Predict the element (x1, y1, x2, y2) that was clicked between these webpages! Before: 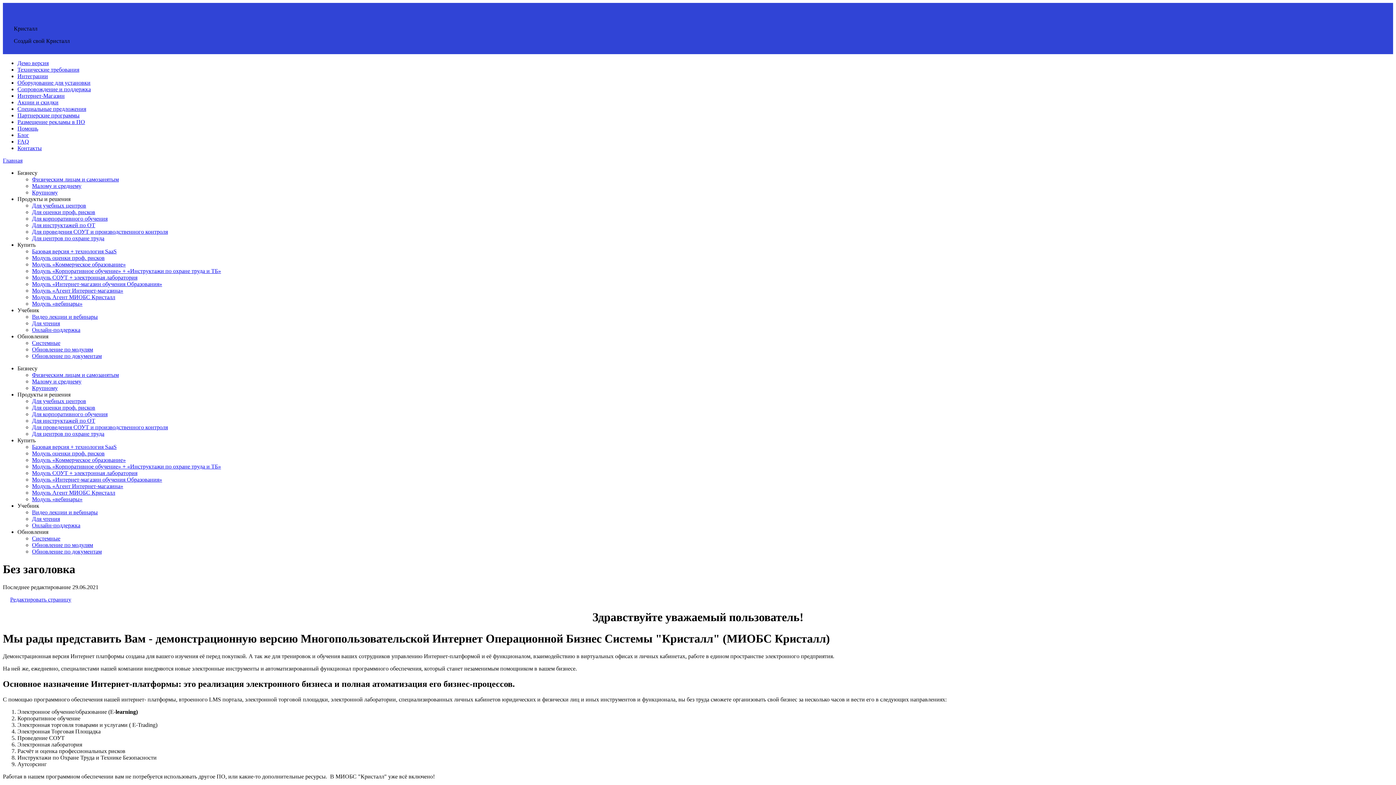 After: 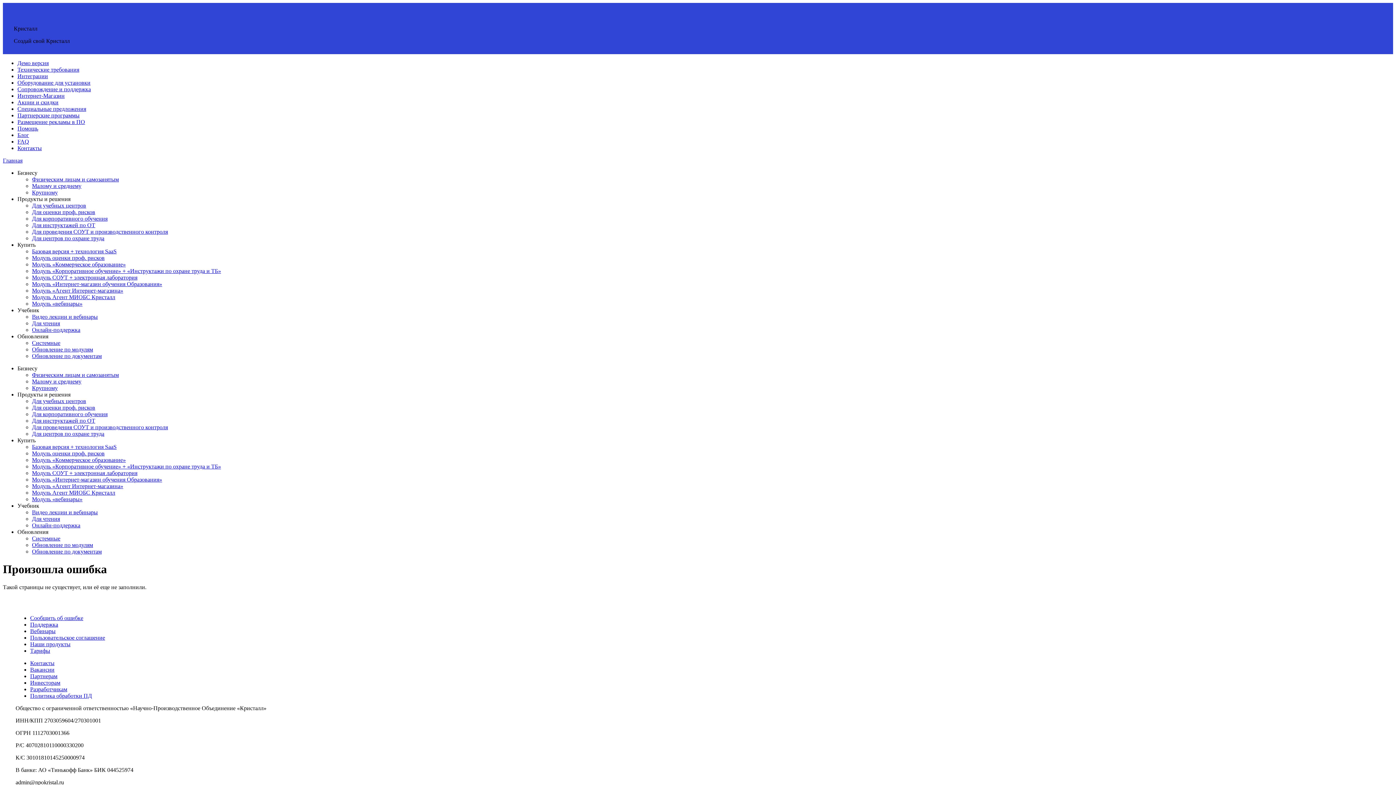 Action: label: Малому и среднему bbox: (32, 378, 81, 384)